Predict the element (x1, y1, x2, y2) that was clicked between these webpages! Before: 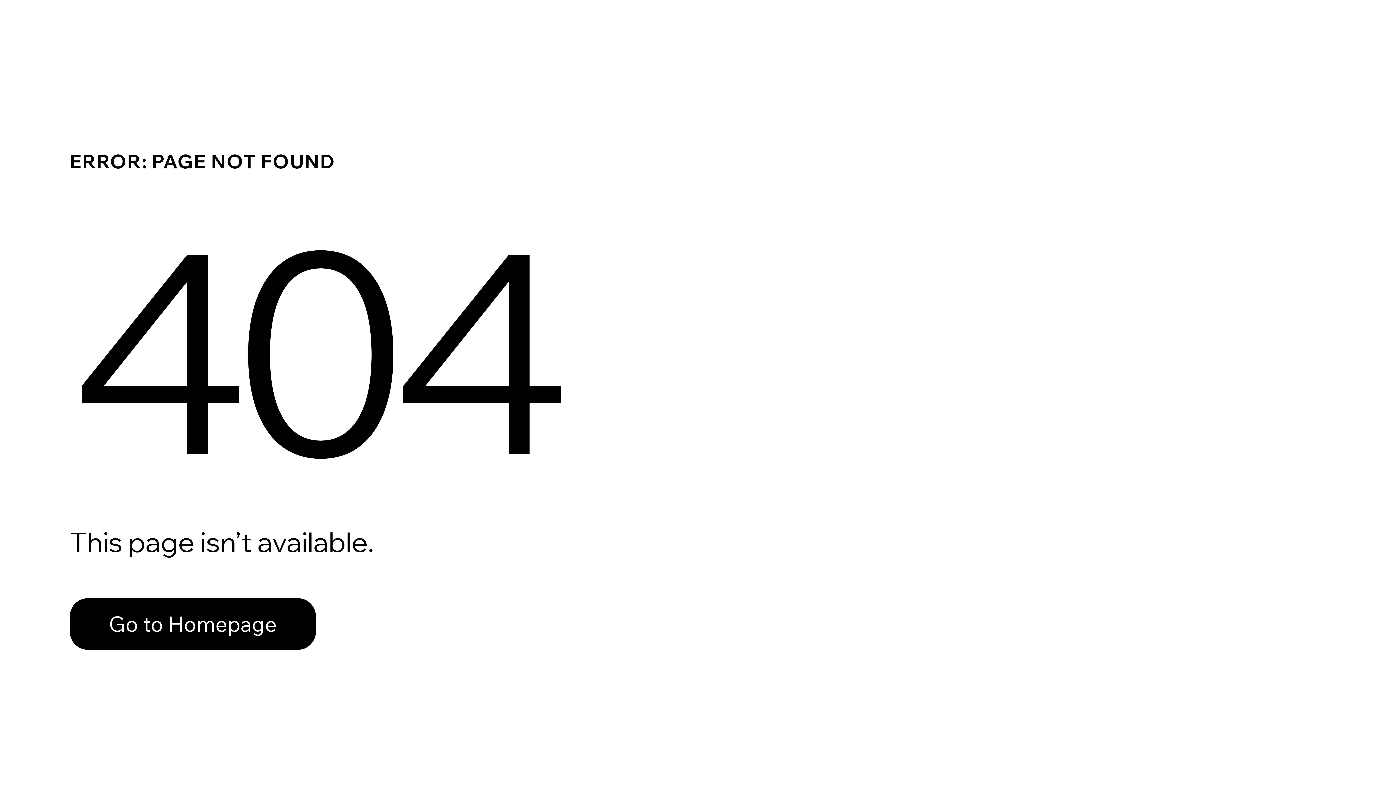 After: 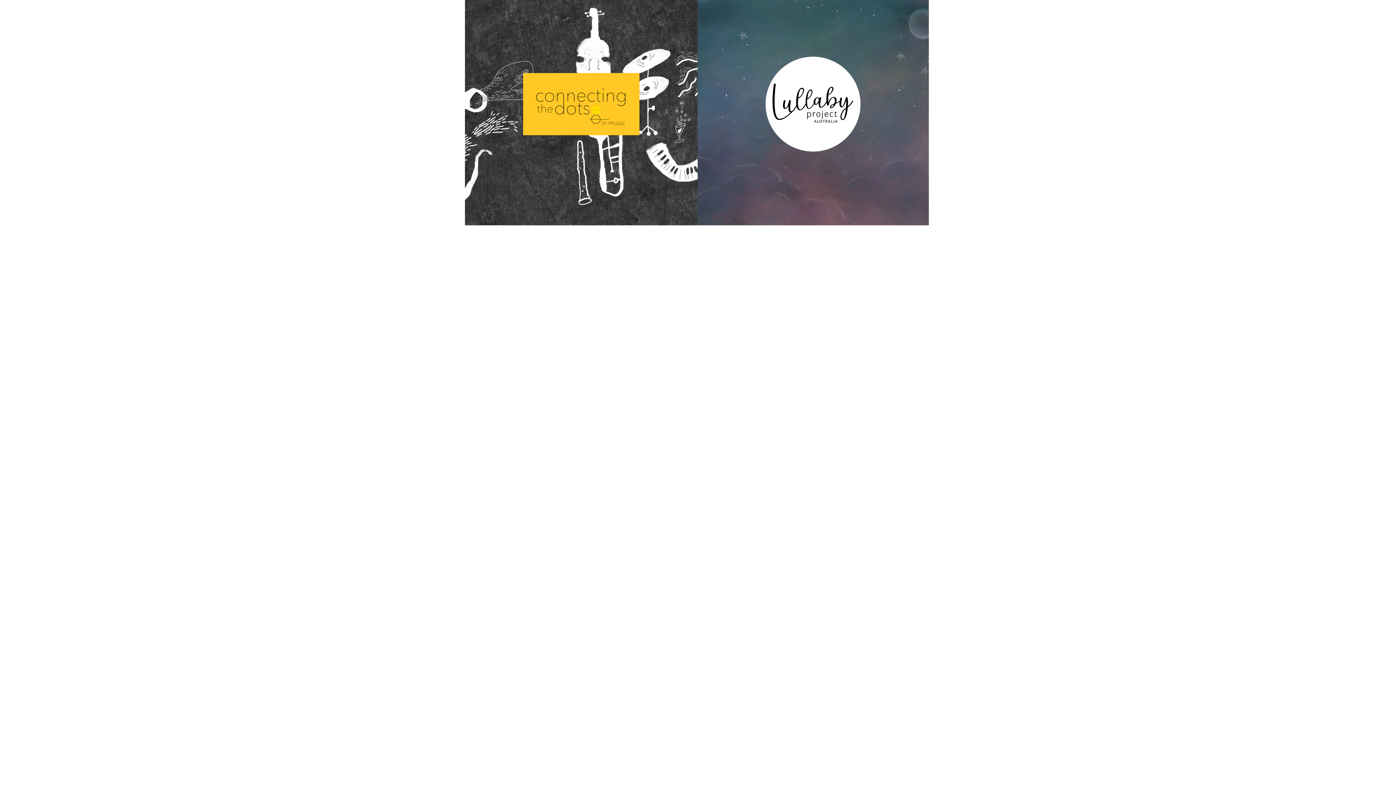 Action: bbox: (69, 582, 768, 659) label: Go to Homepage